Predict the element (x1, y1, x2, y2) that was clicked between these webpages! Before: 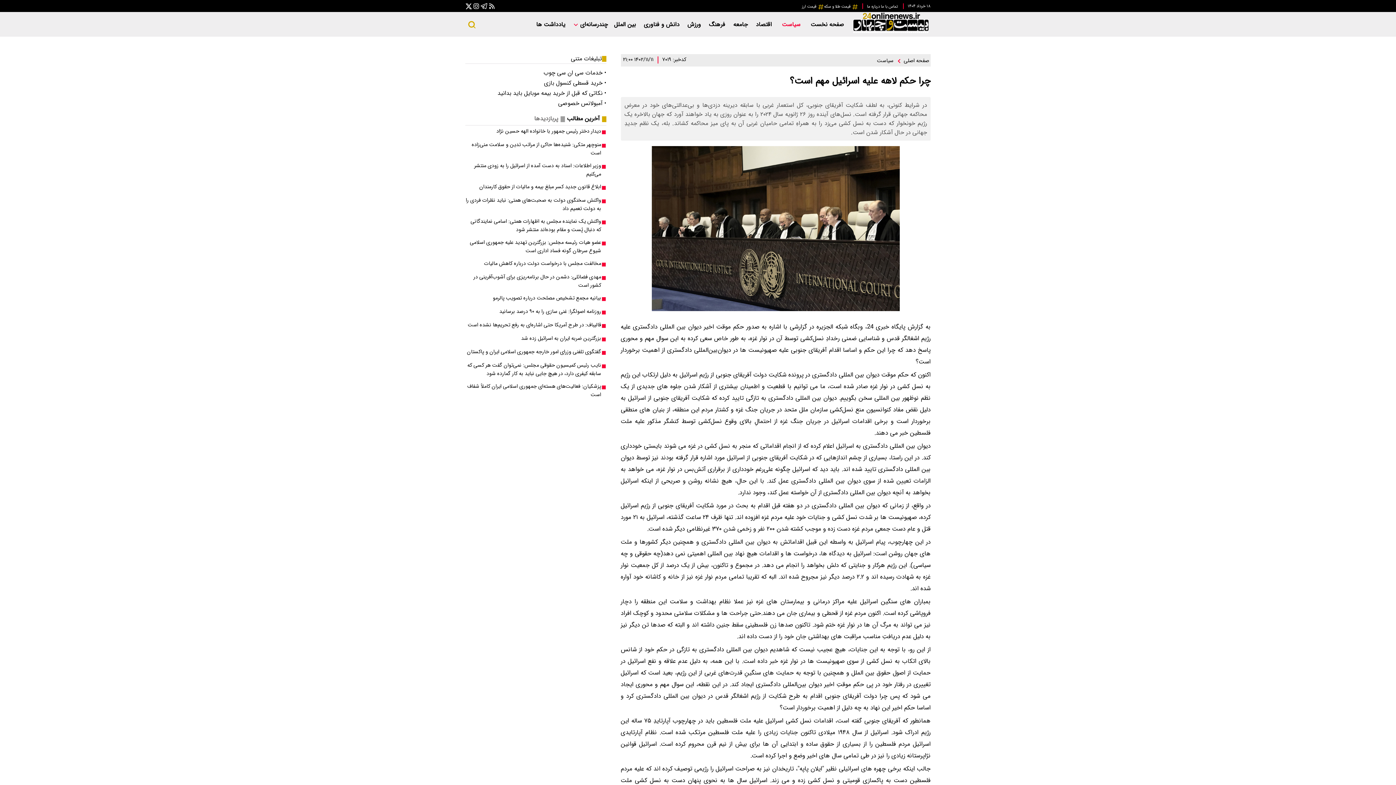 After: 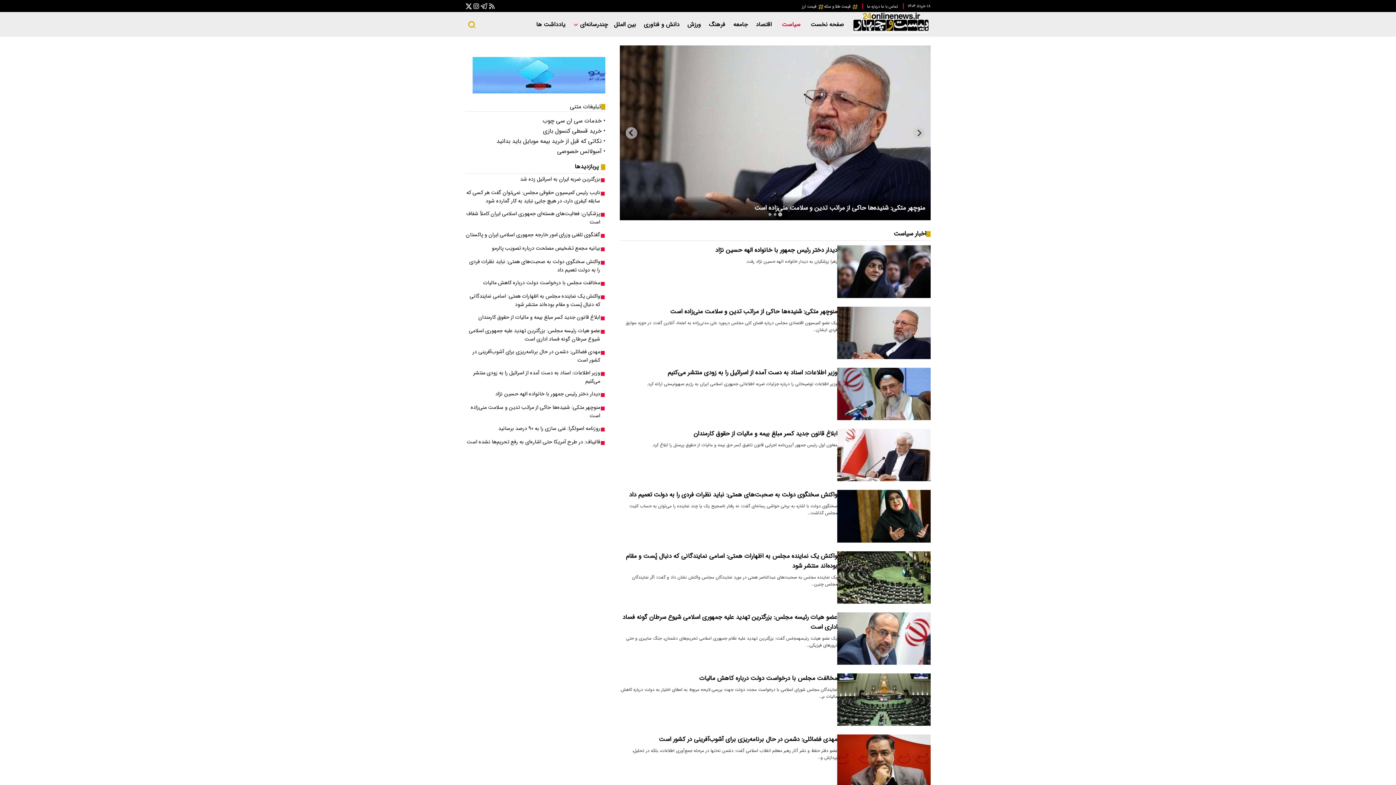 Action: bbox: (877, 56, 904, 65) label:  سیاست